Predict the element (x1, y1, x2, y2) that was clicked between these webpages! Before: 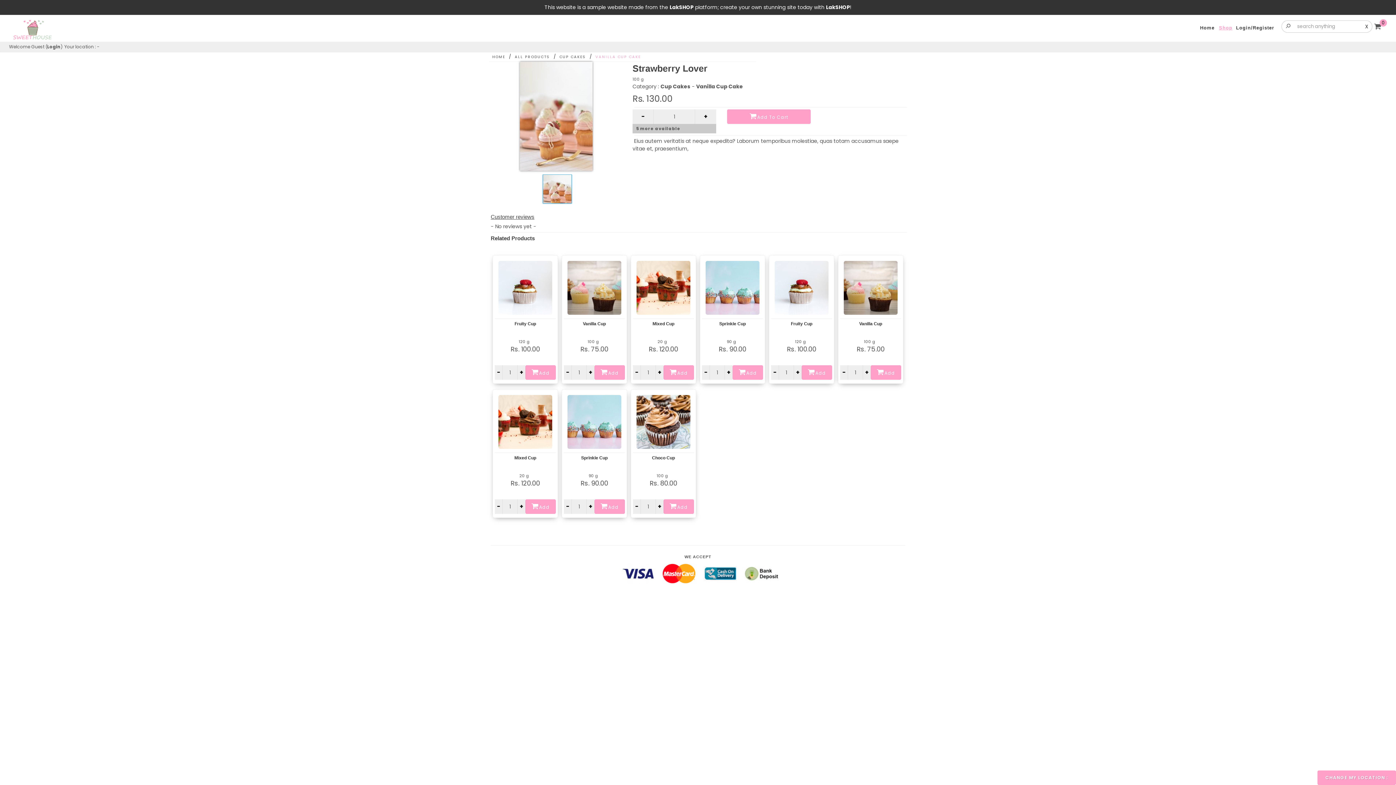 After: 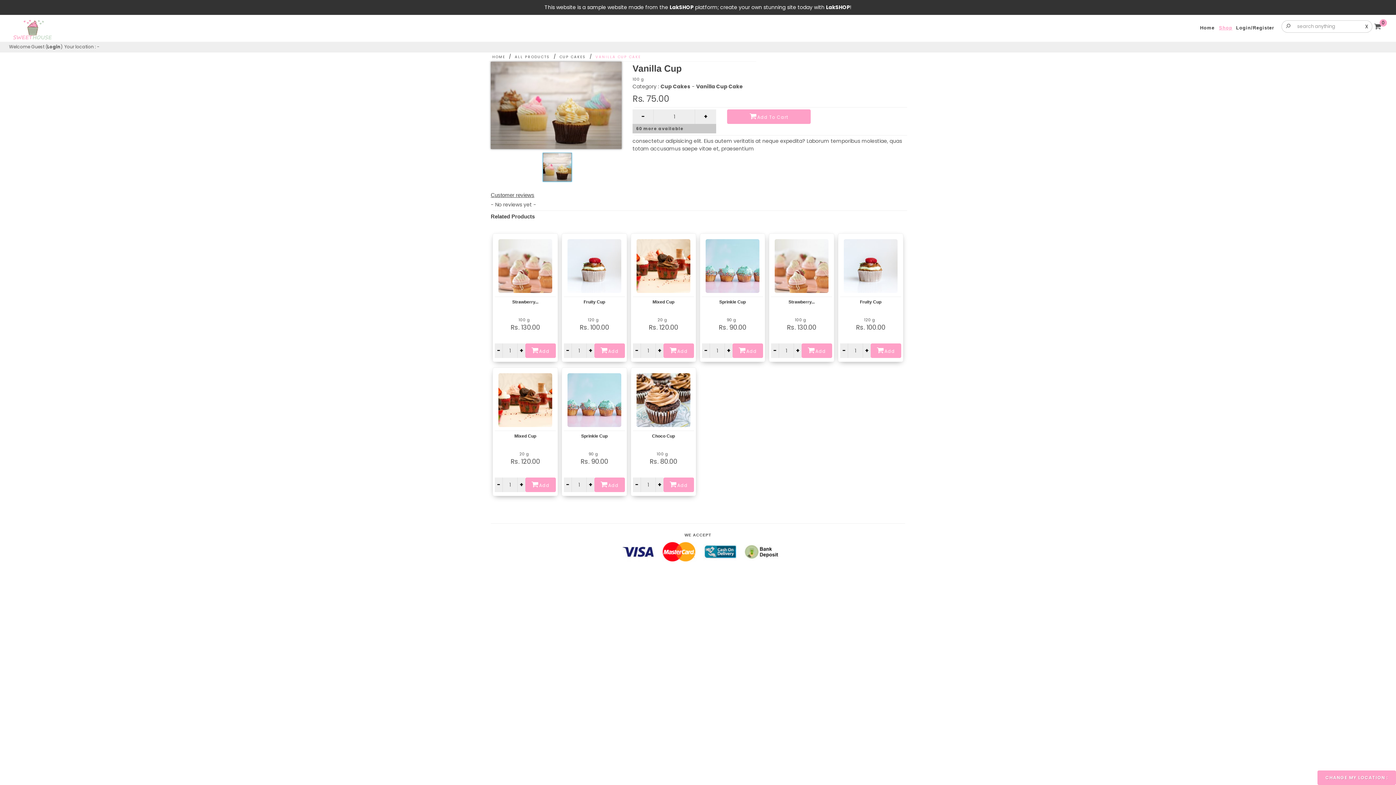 Action: bbox: (567, 261, 621, 314)